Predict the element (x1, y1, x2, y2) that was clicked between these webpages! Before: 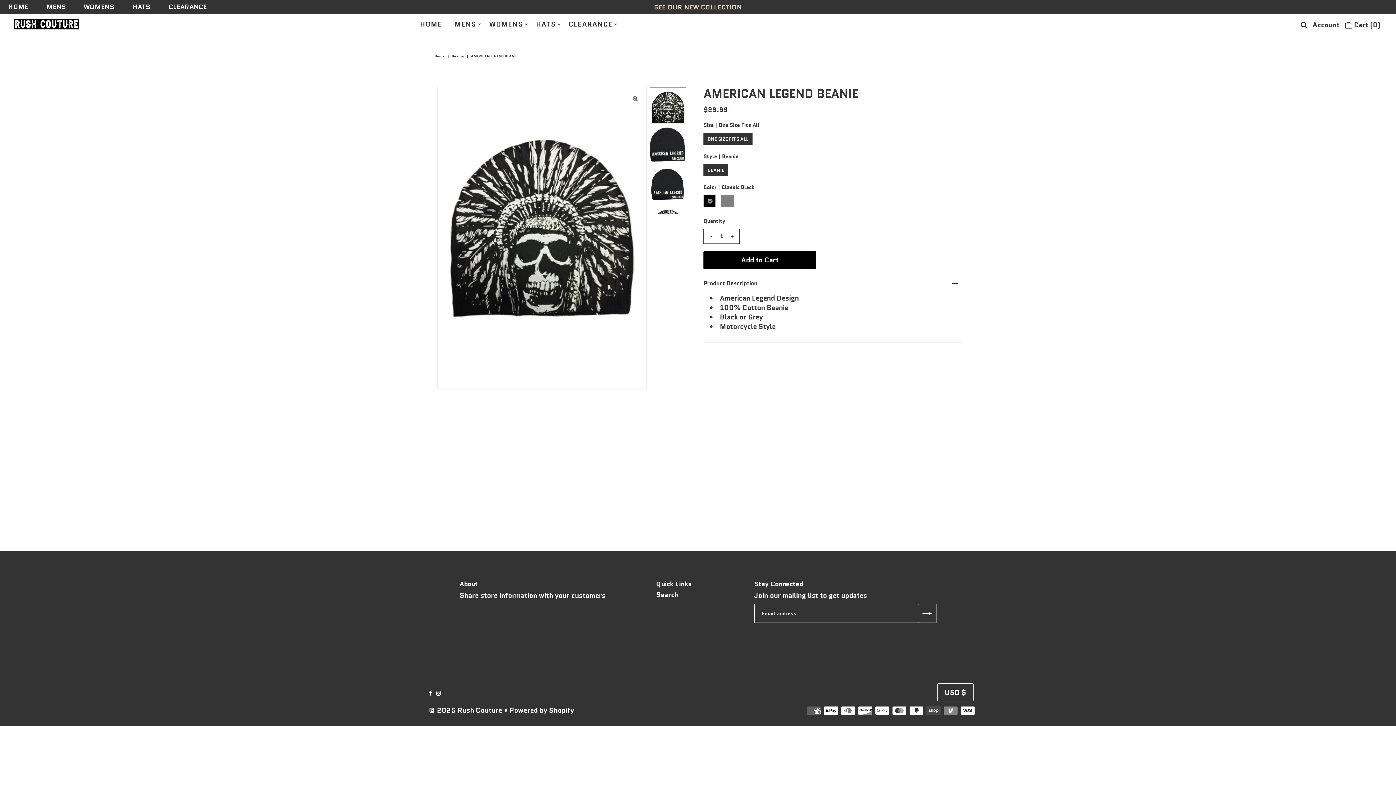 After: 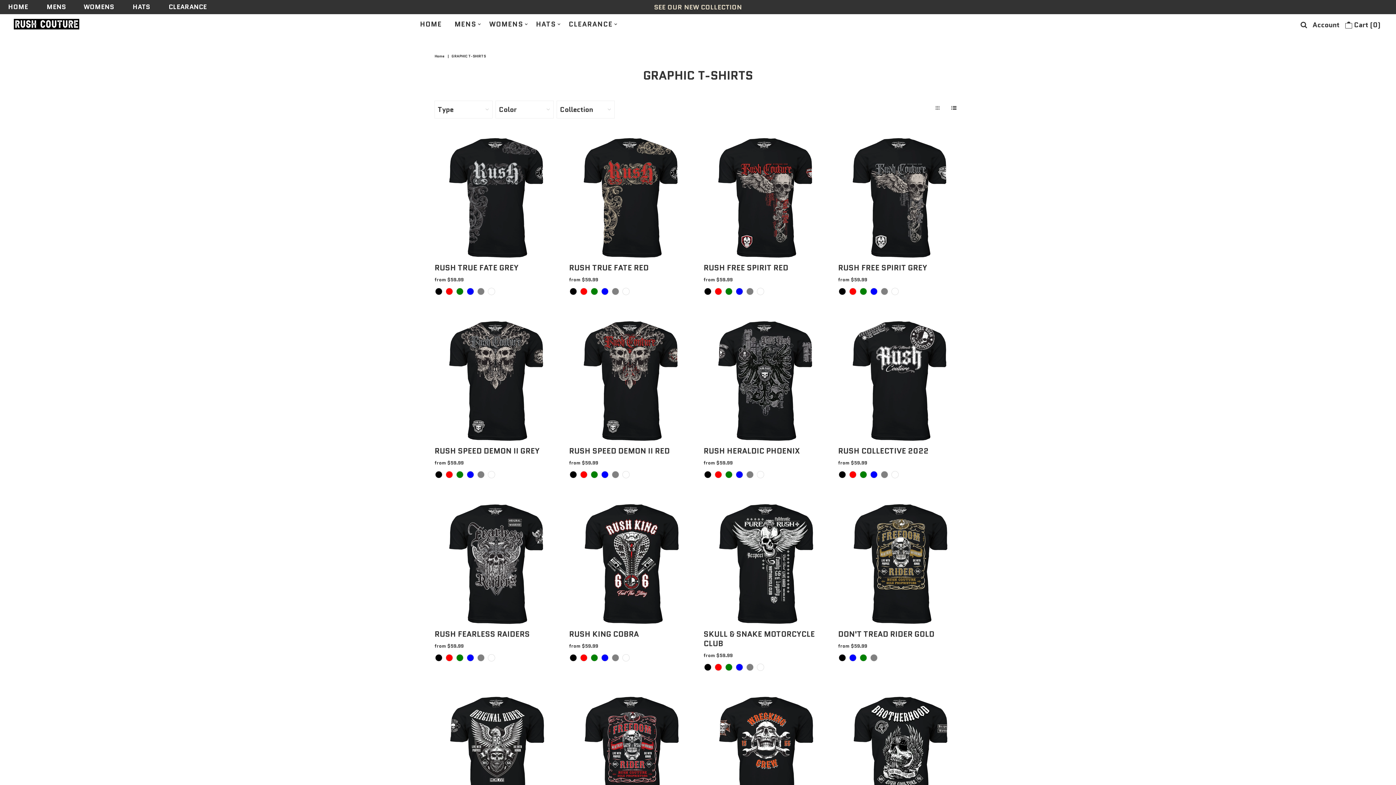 Action: bbox: (654, 2, 742, 11) label: SEE OUR NEW COLLECTION